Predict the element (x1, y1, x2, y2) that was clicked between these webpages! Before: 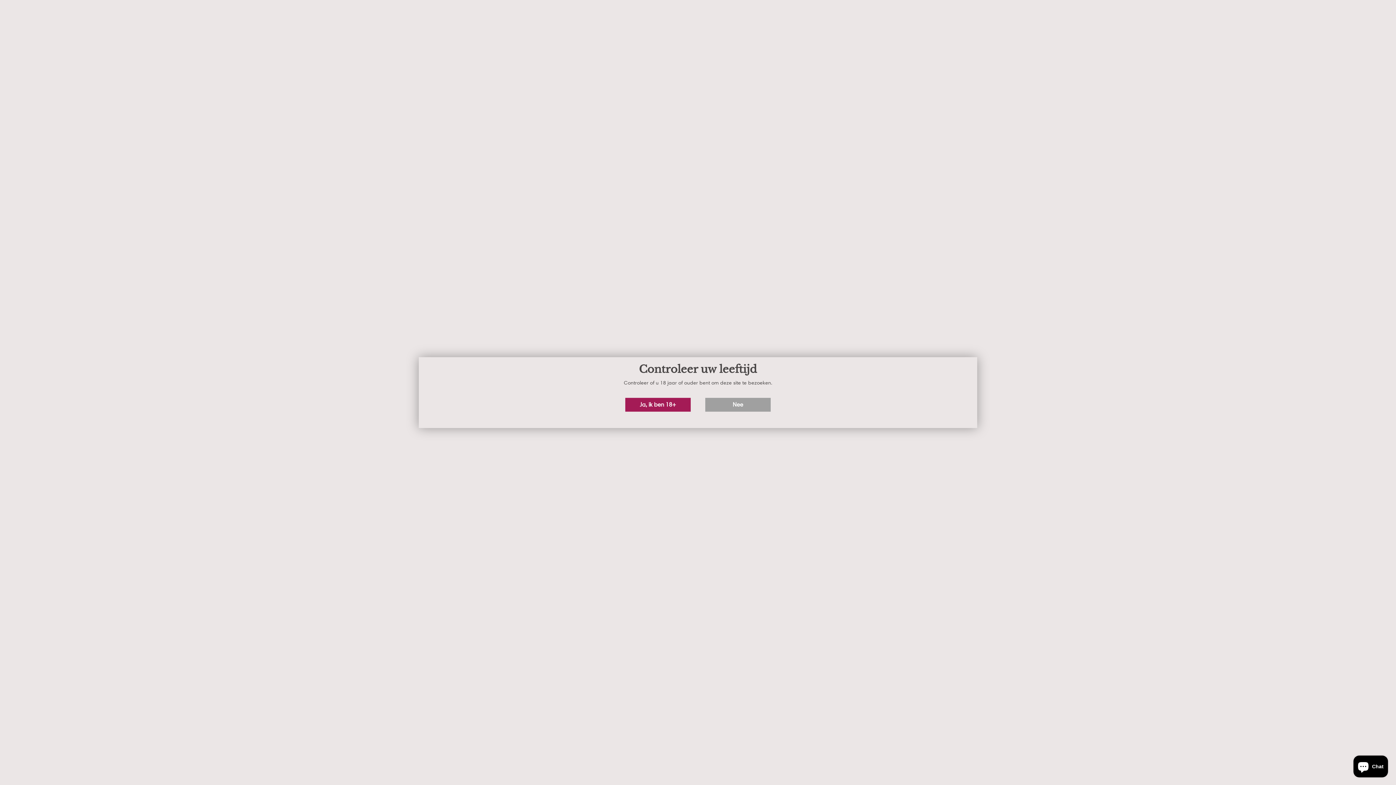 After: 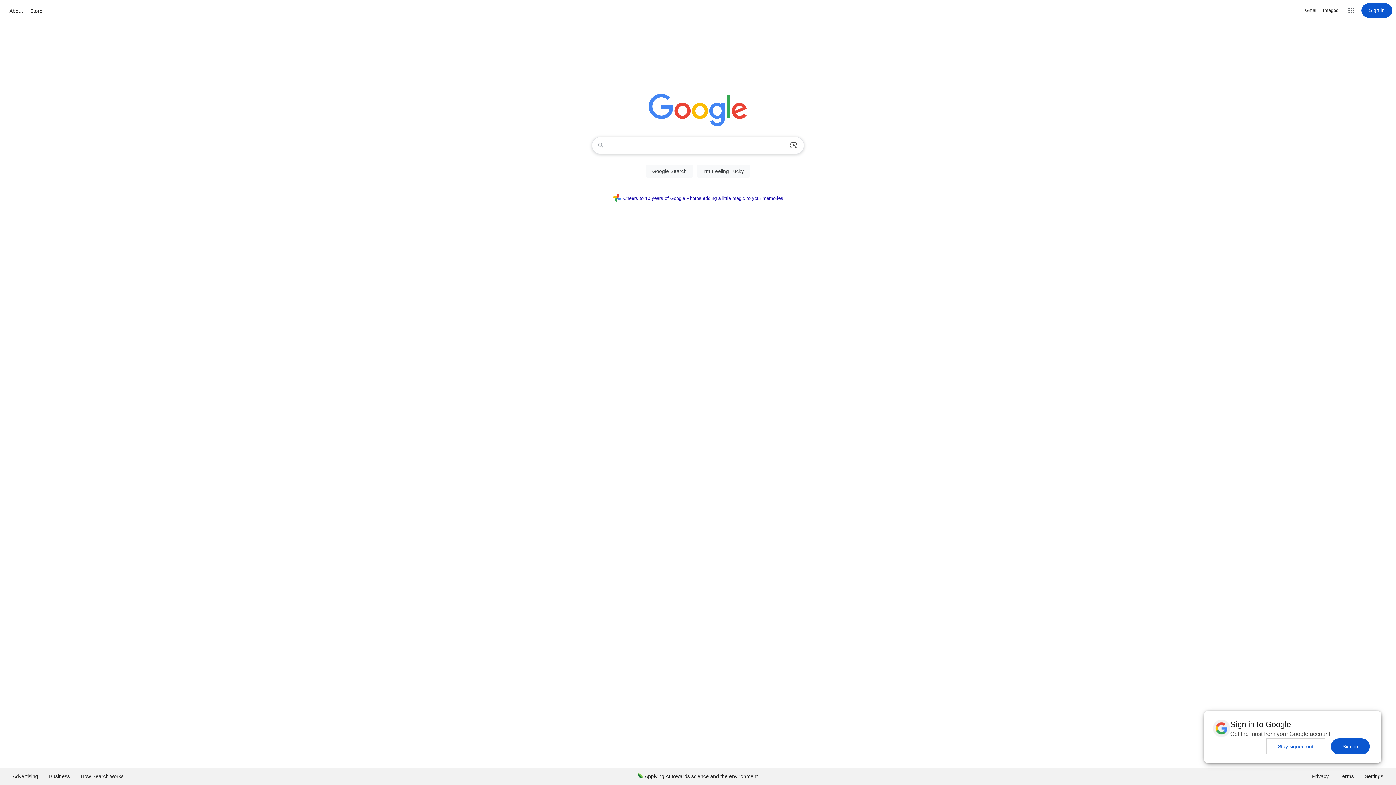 Action: label: Nee bbox: (705, 397, 770, 411)